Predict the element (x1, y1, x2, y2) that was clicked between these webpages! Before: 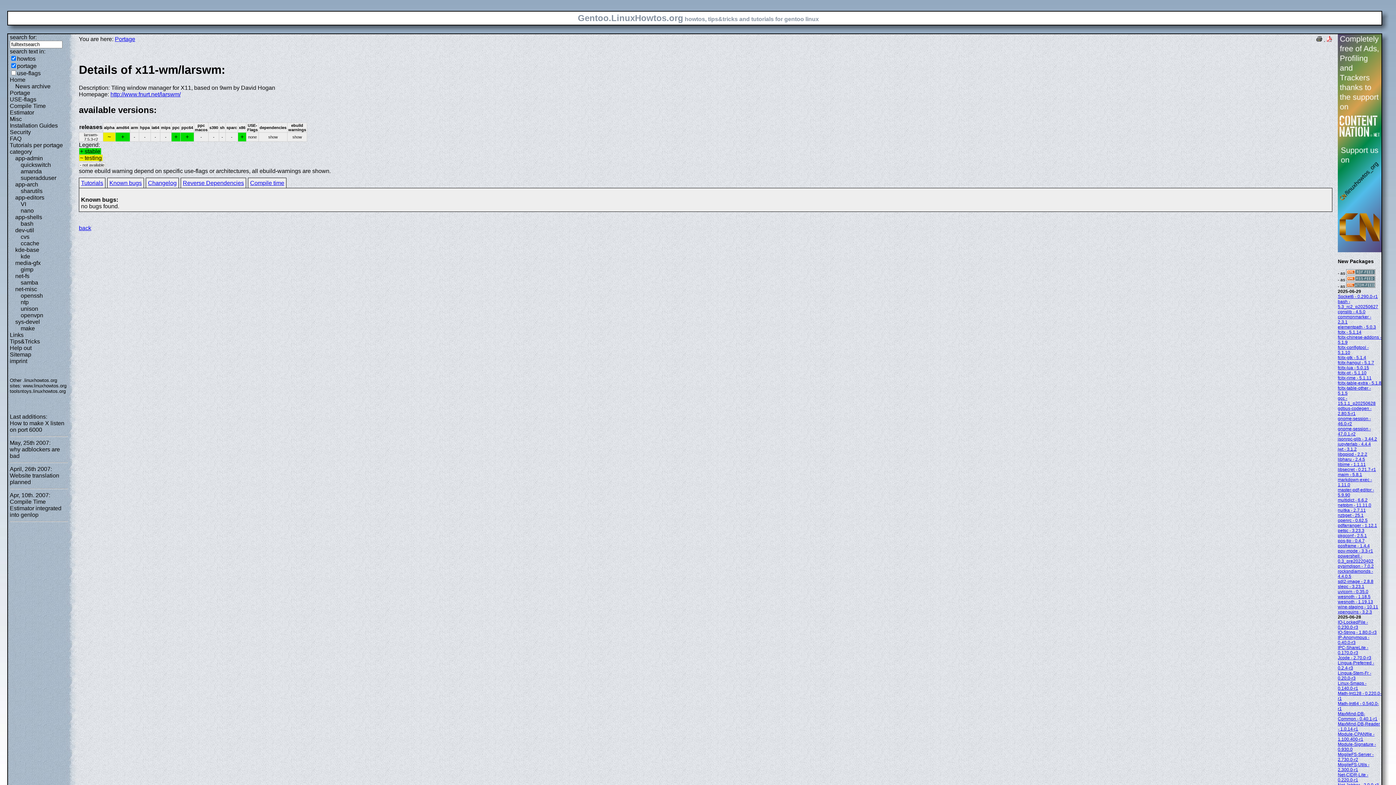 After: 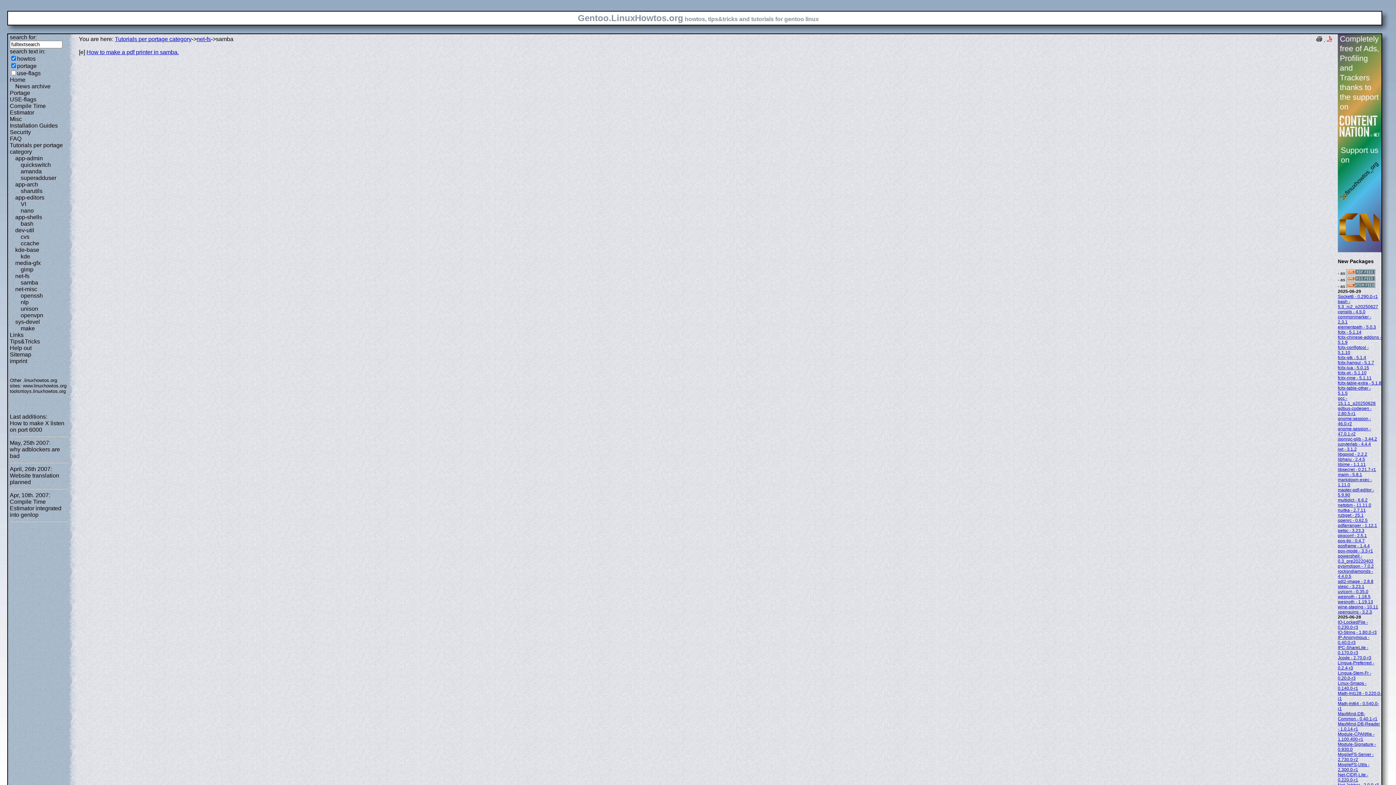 Action: label: samba bbox: (20, 279, 38, 285)